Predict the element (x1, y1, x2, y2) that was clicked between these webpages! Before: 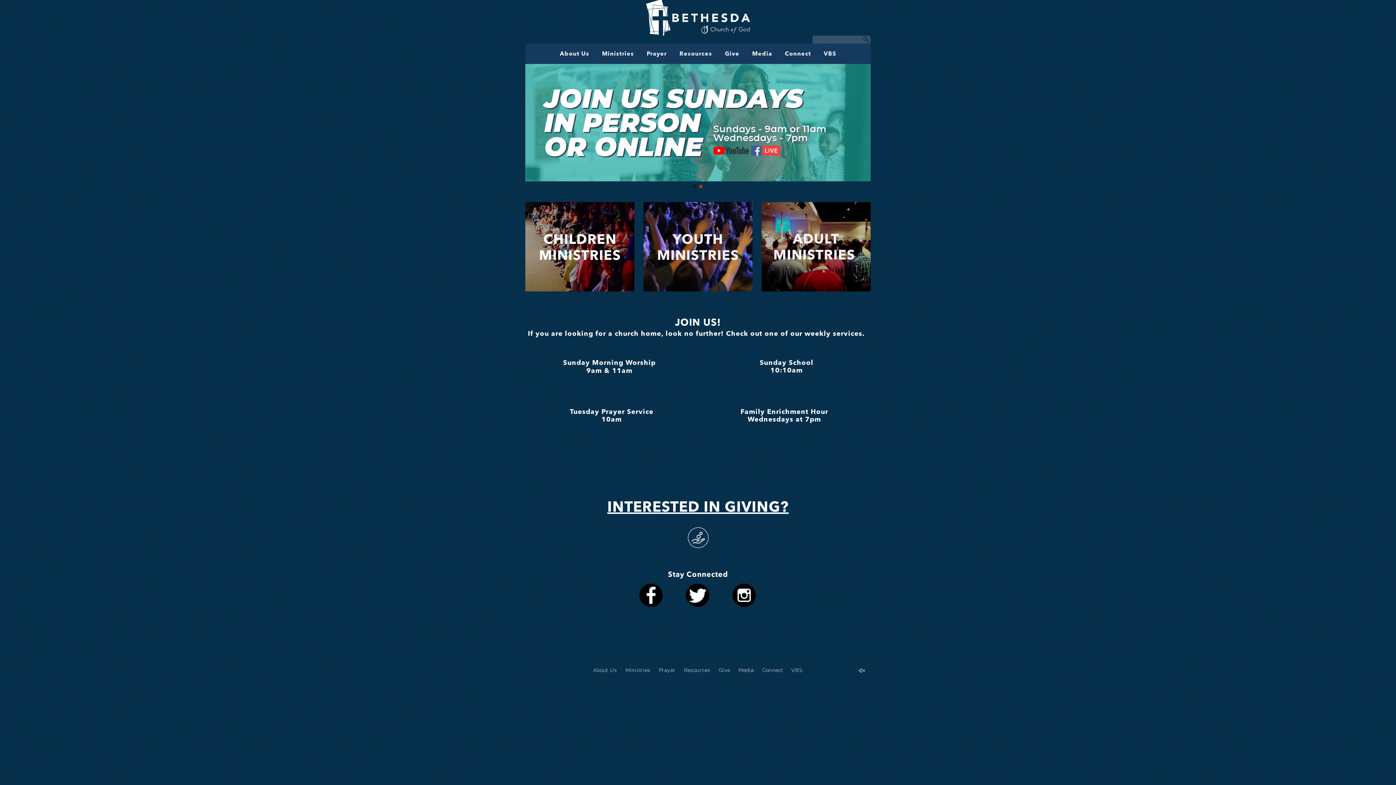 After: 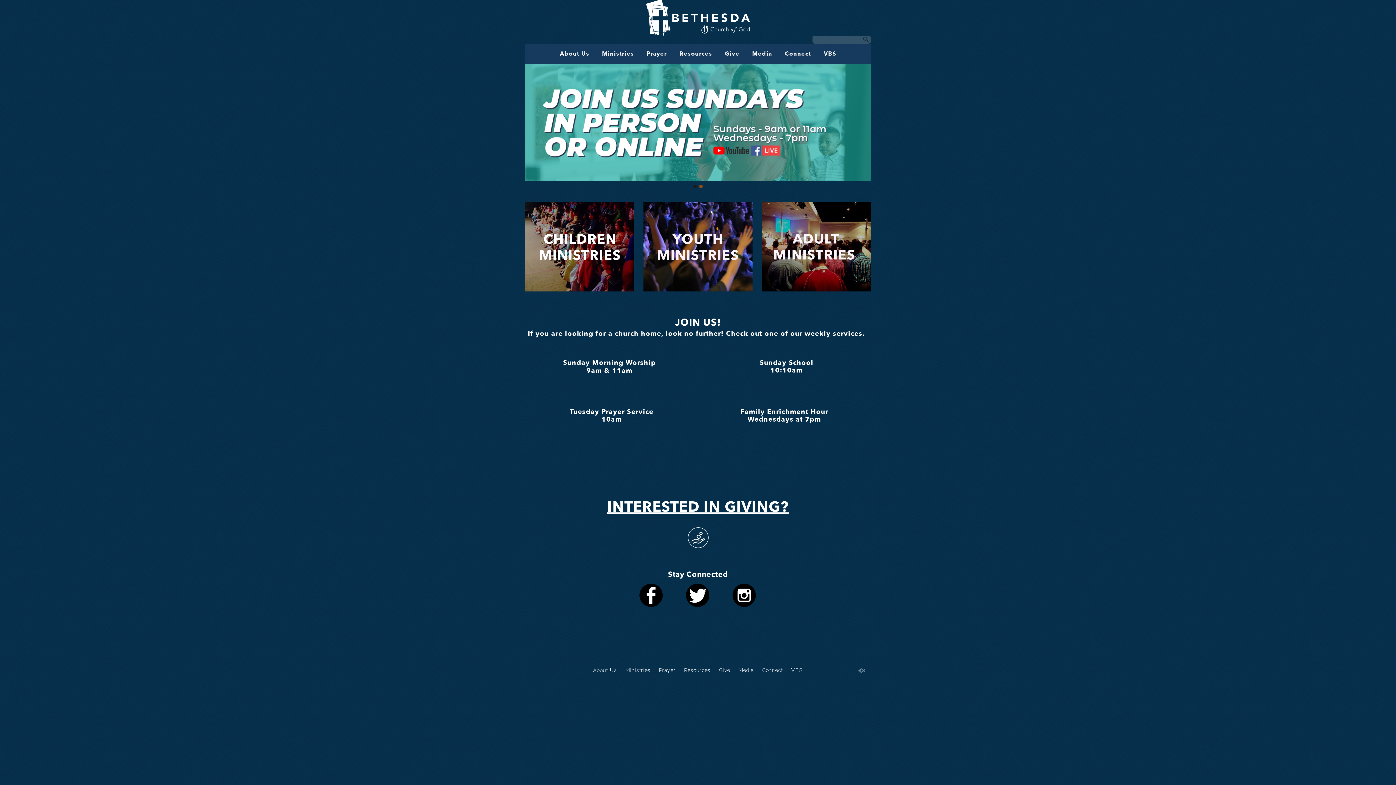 Action: bbox: (699, 184, 702, 188)